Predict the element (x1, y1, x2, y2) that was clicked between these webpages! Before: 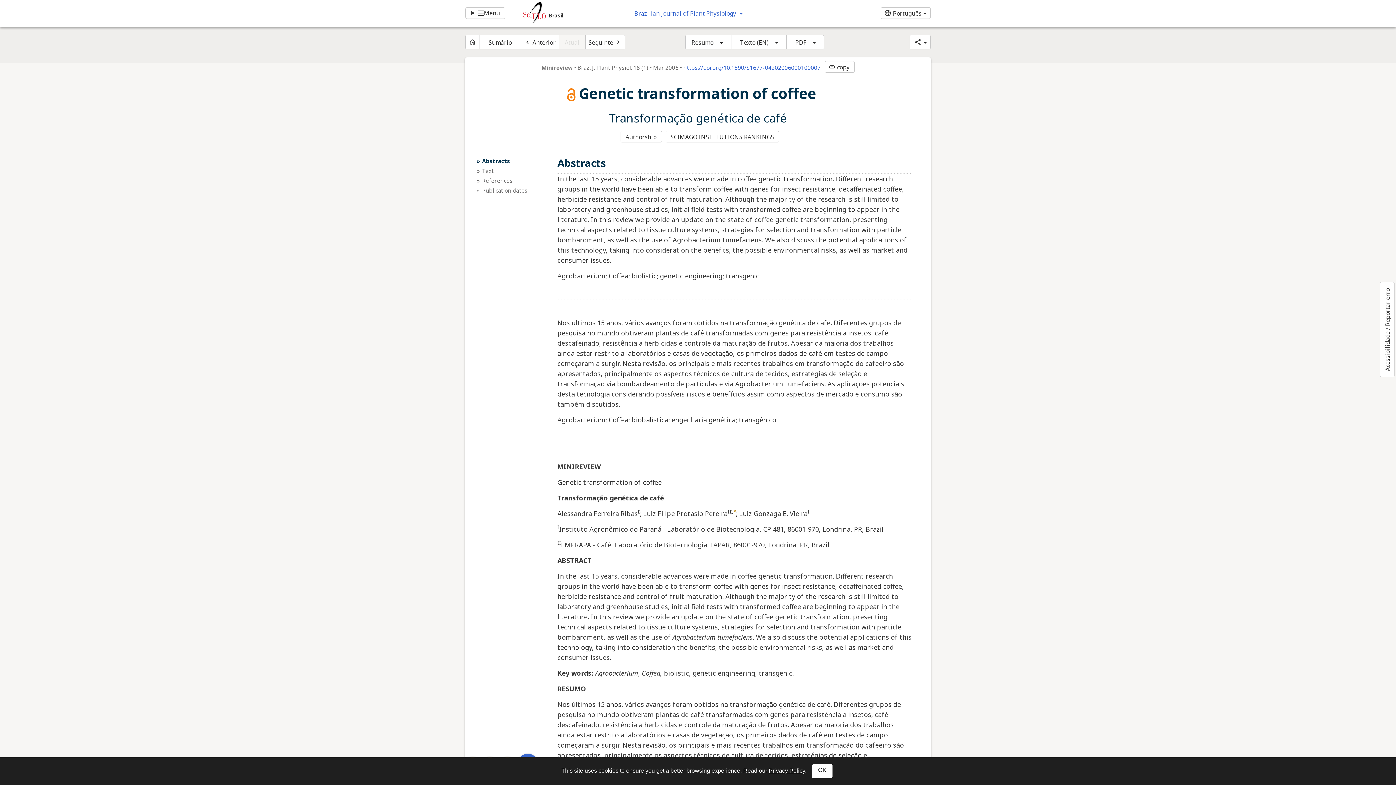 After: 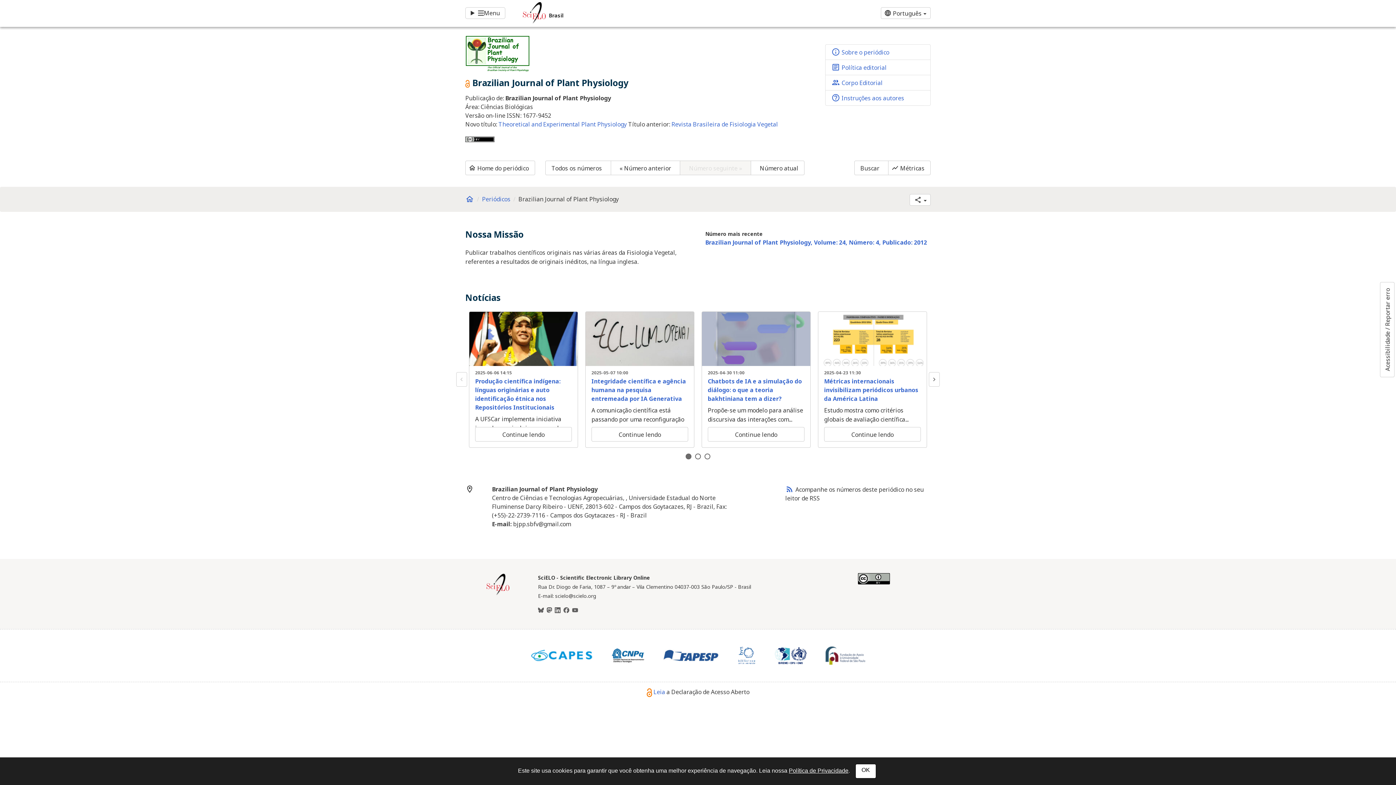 Action: bbox: (465, 34, 480, 49) label: home